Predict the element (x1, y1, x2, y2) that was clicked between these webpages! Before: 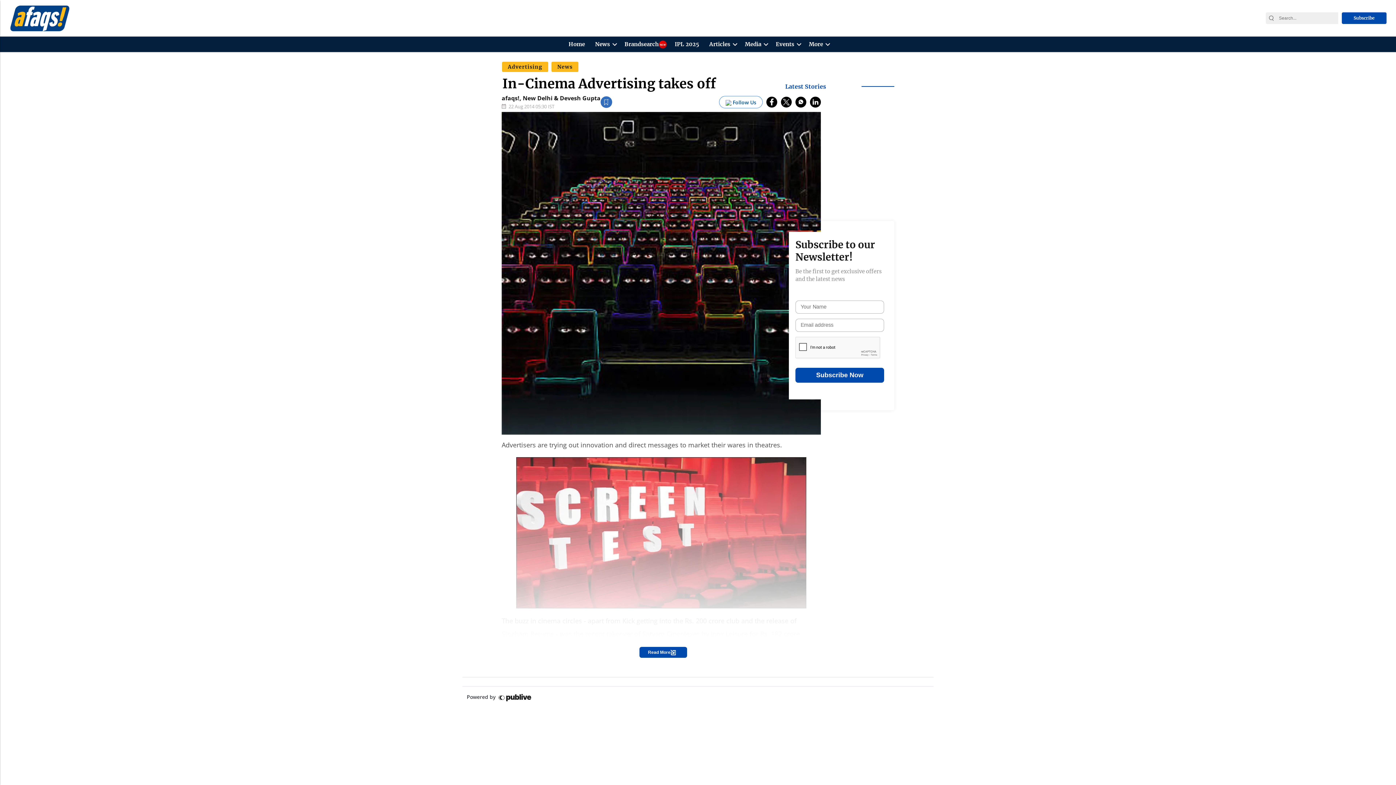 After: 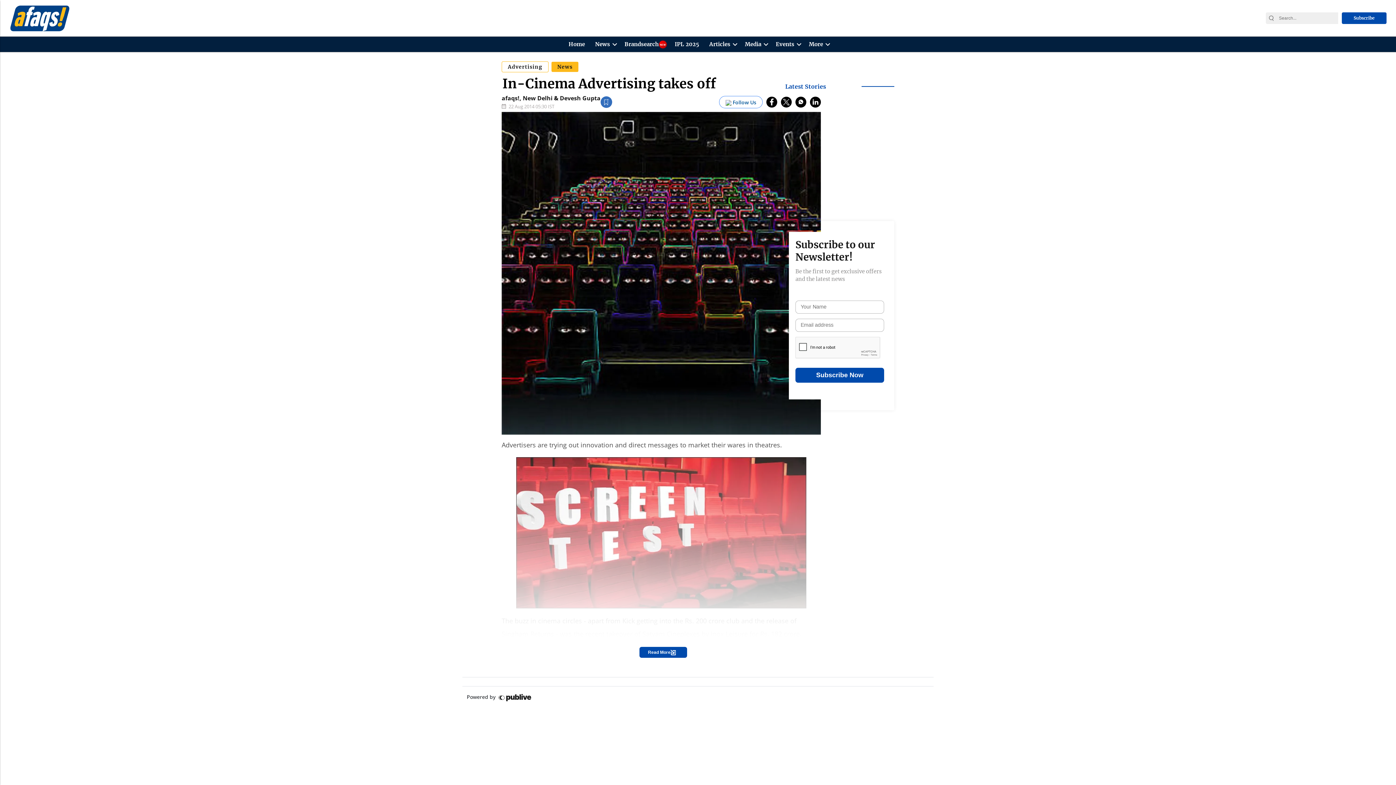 Action: bbox: (501, 61, 548, 72) label: Advertising